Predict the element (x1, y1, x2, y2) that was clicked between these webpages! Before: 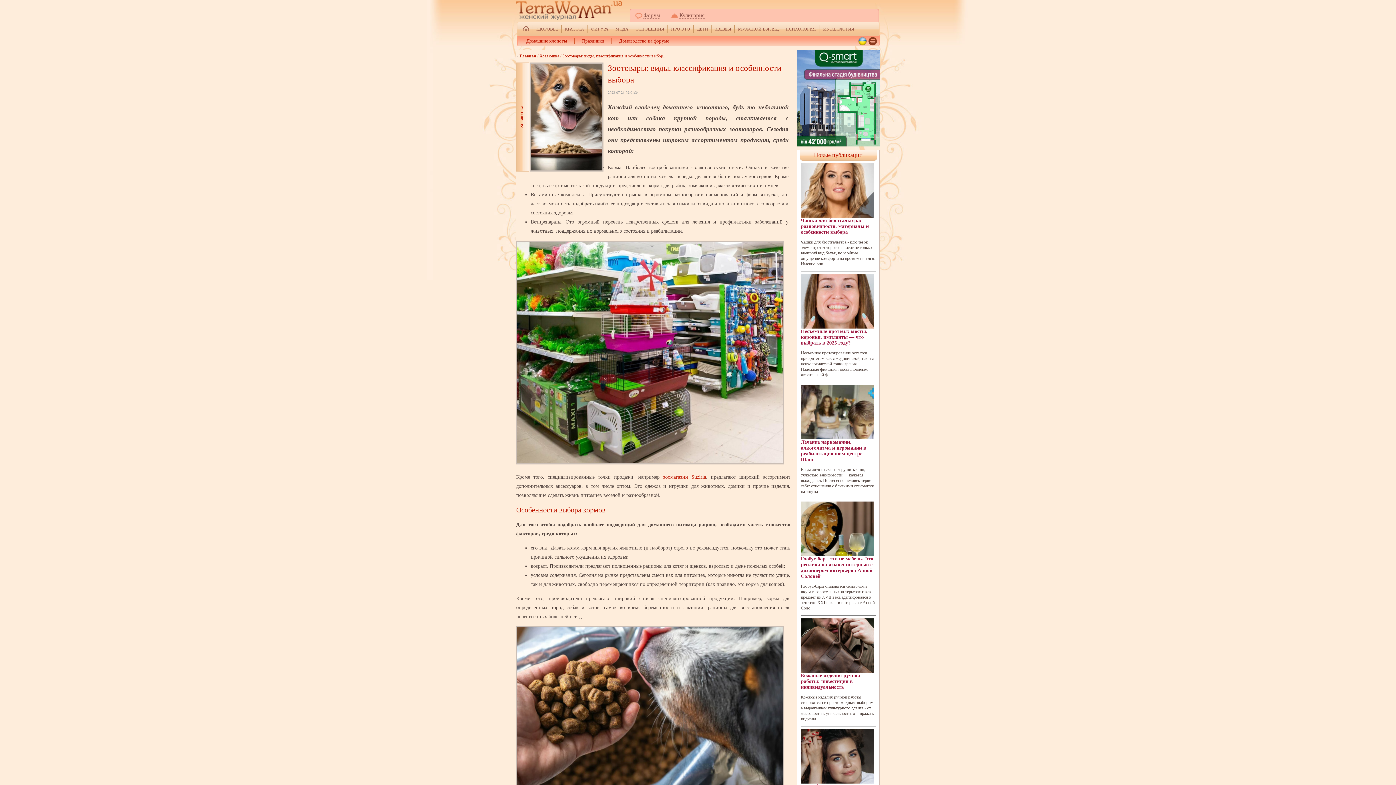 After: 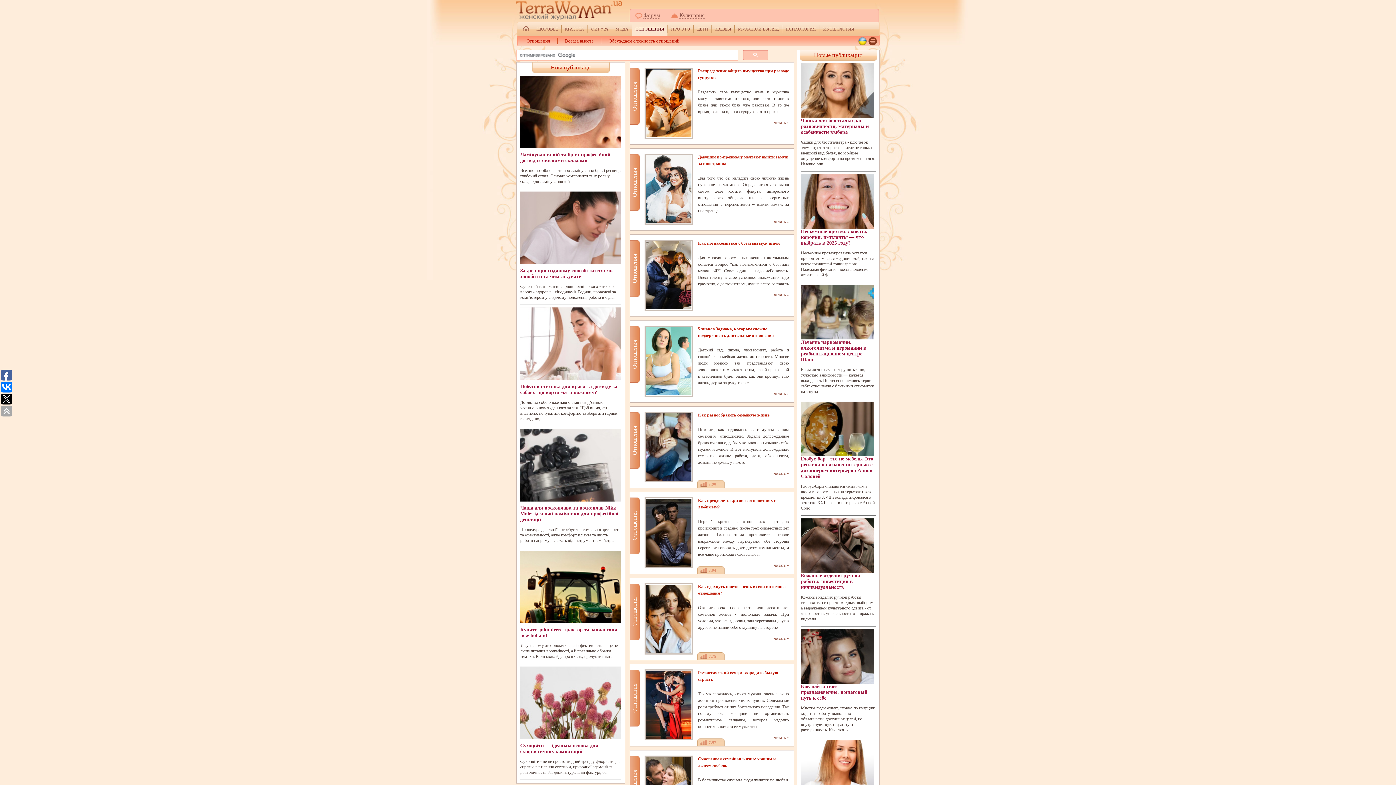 Action: label: ОТНОШЕНИЯ bbox: (632, 22, 667, 36)